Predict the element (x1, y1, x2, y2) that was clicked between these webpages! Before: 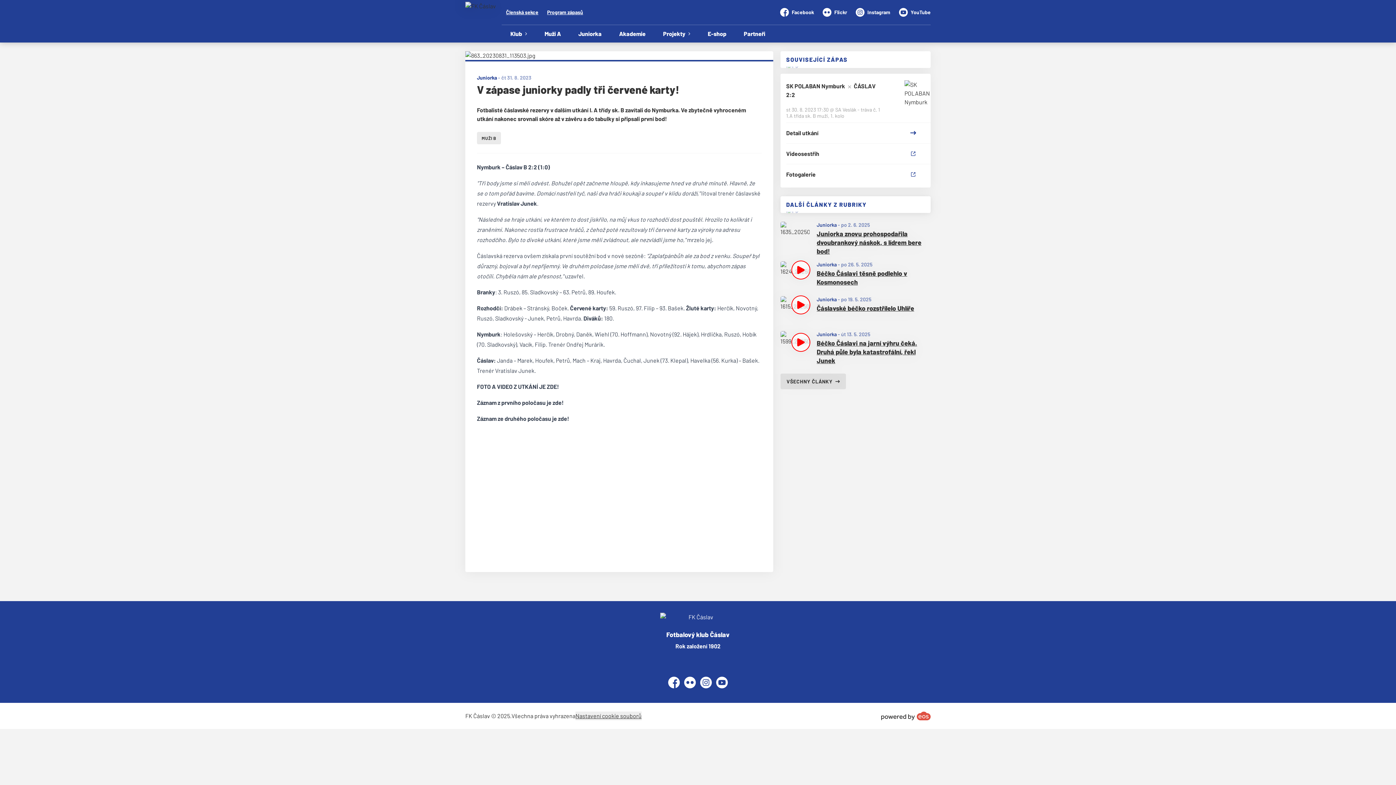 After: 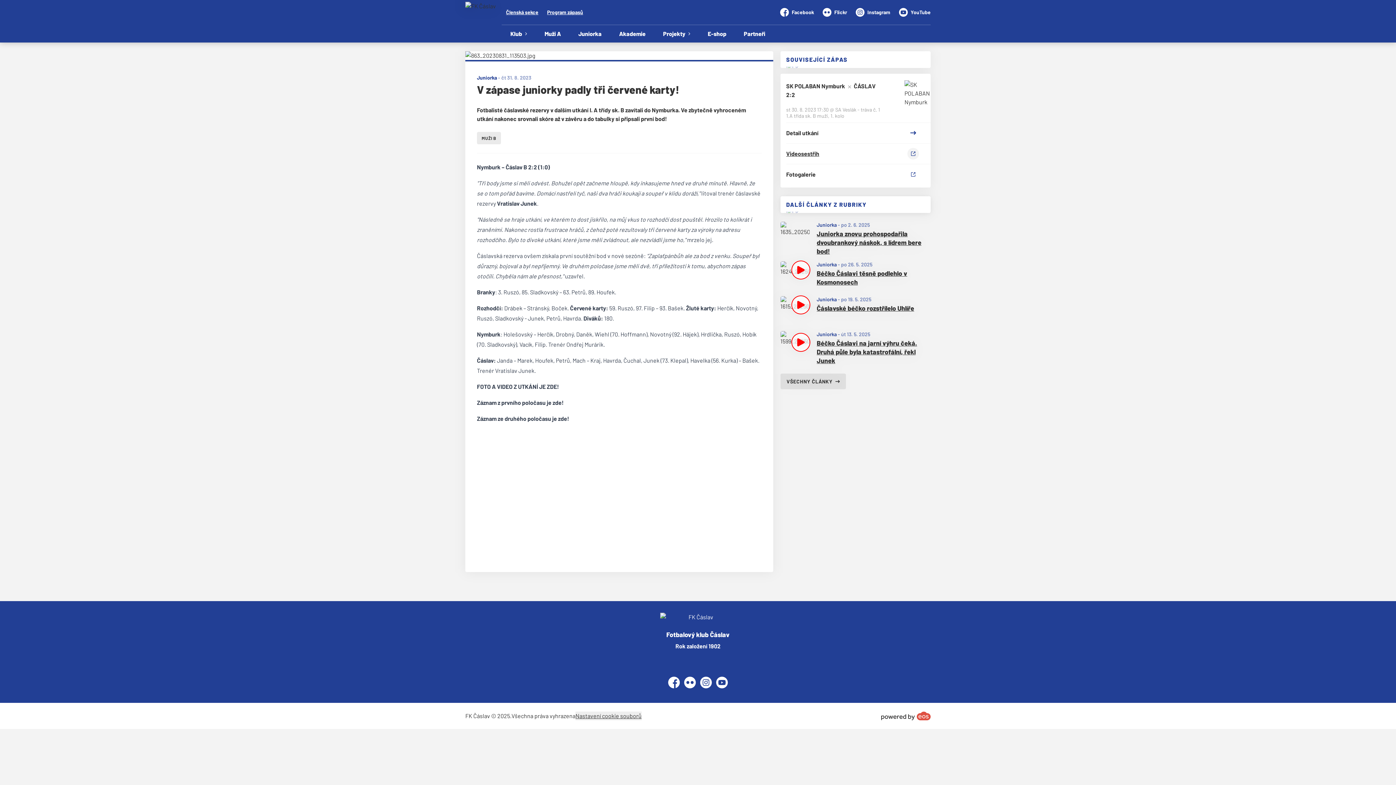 Action: label: Videosestřih bbox: (780, 143, 925, 164)